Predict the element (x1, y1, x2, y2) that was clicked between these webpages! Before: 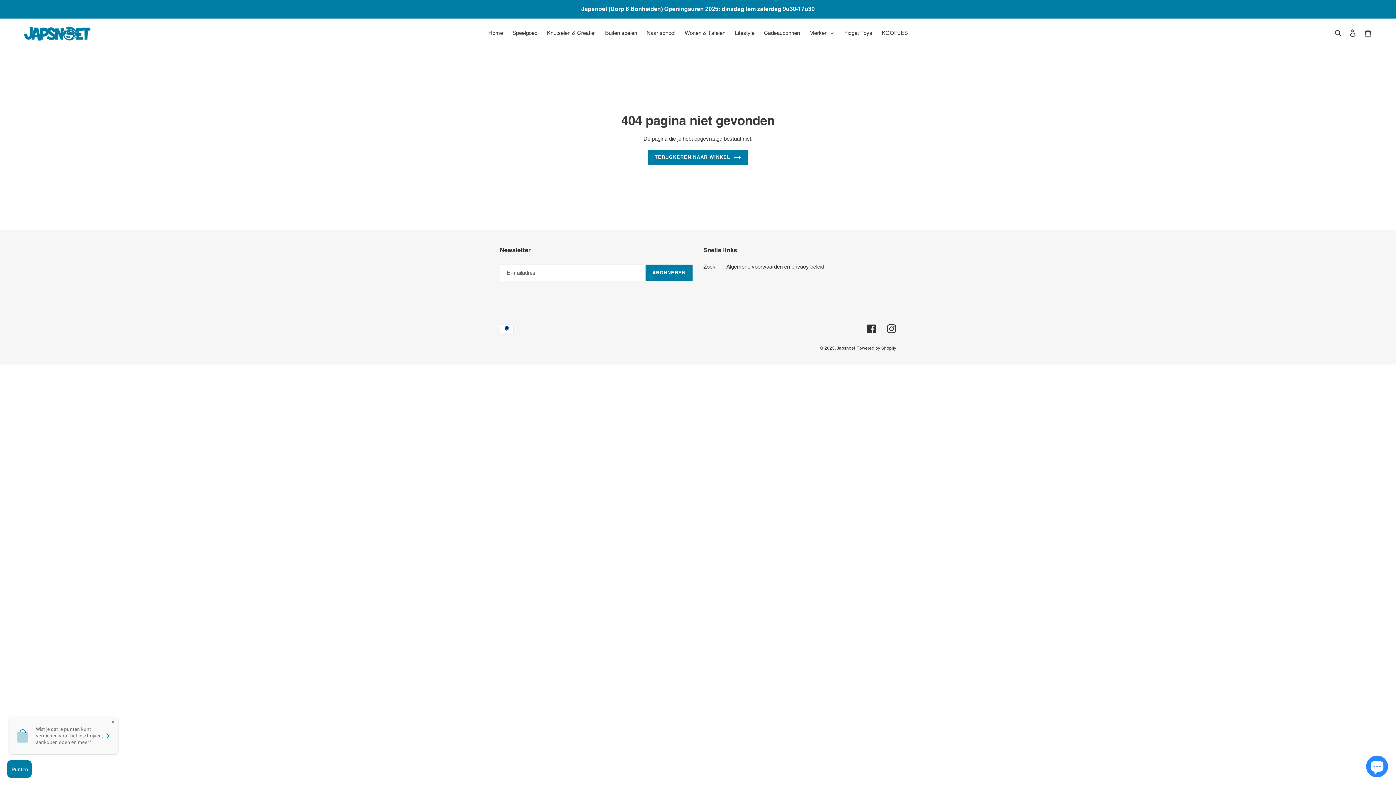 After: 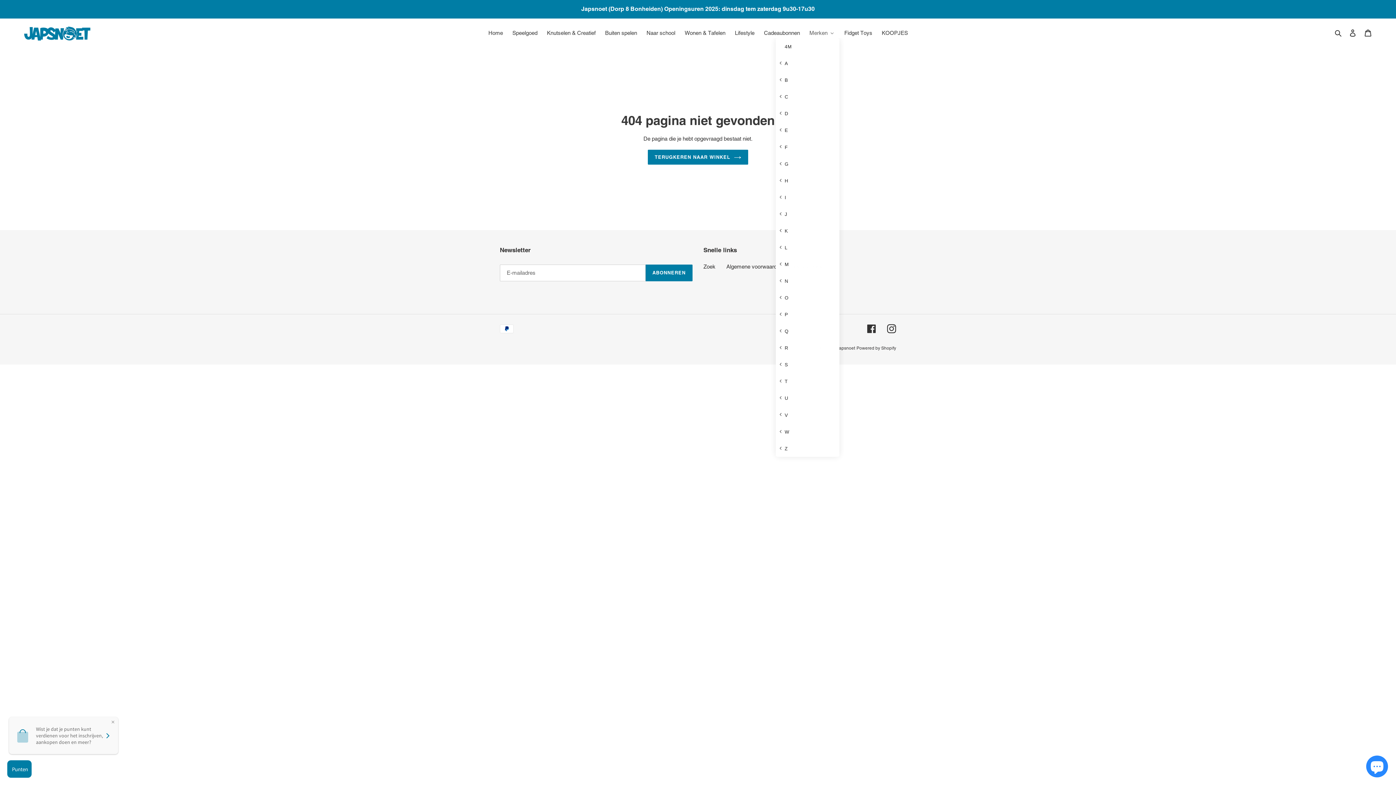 Action: bbox: (804, 27, 839, 38) label: Merken